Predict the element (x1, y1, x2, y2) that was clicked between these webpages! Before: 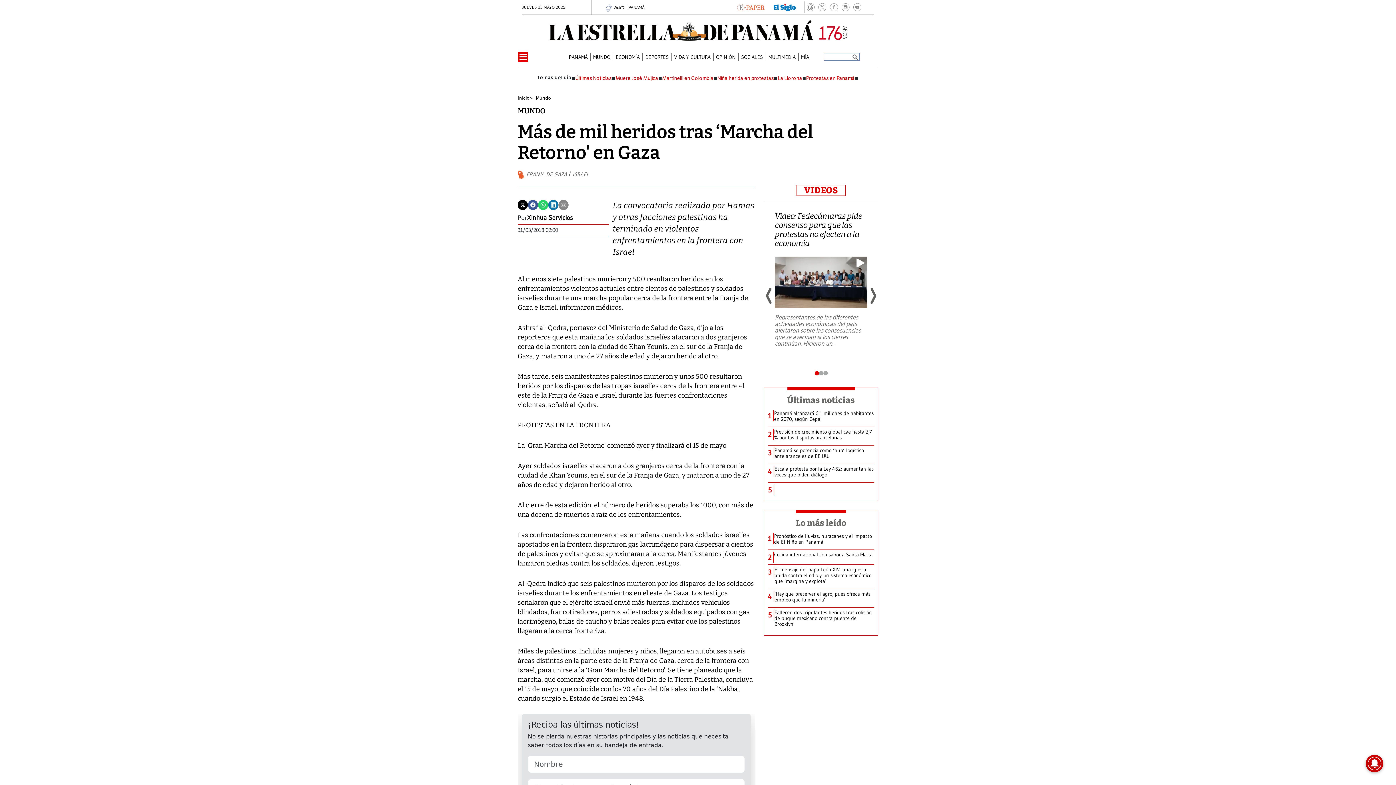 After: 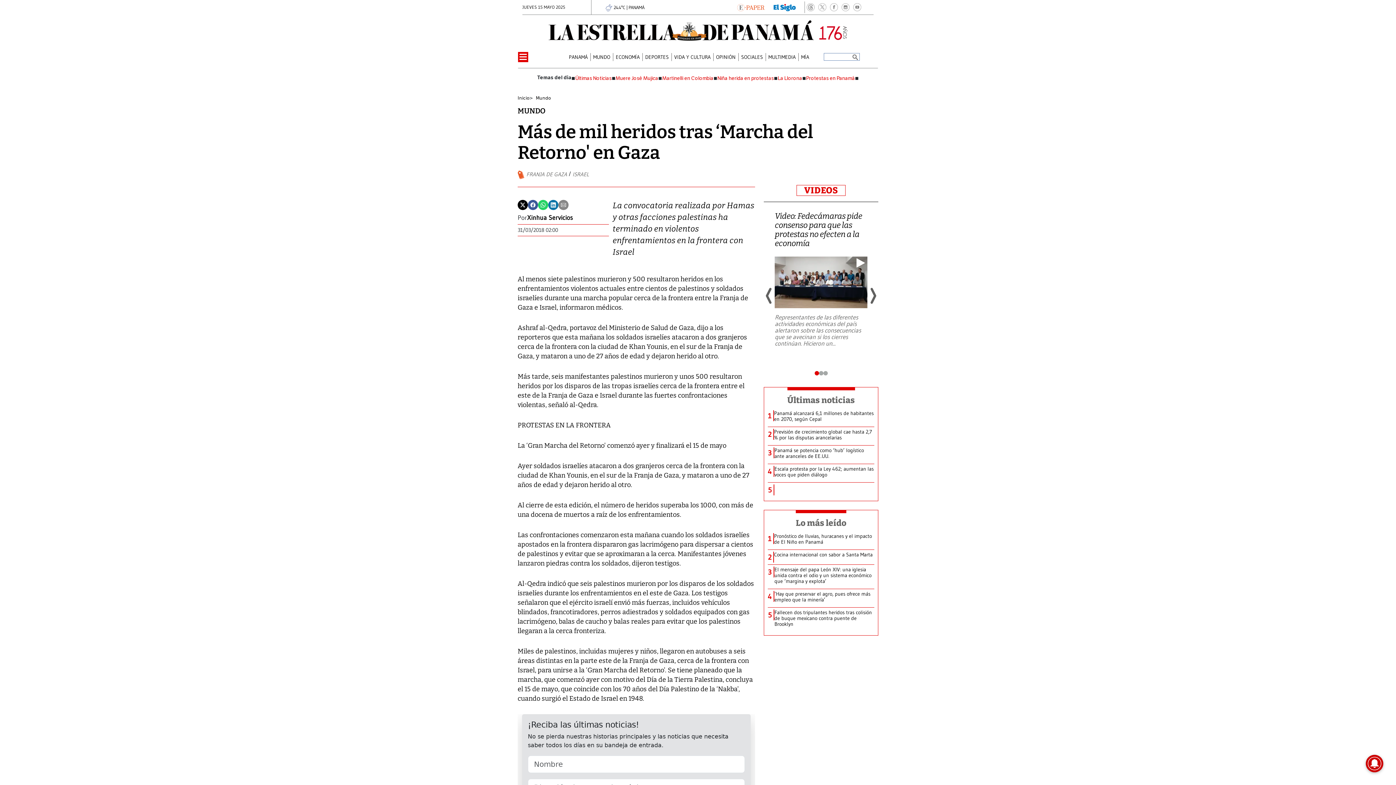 Action: bbox: (717, 75, 774, 81) label: Niña herida en protestas